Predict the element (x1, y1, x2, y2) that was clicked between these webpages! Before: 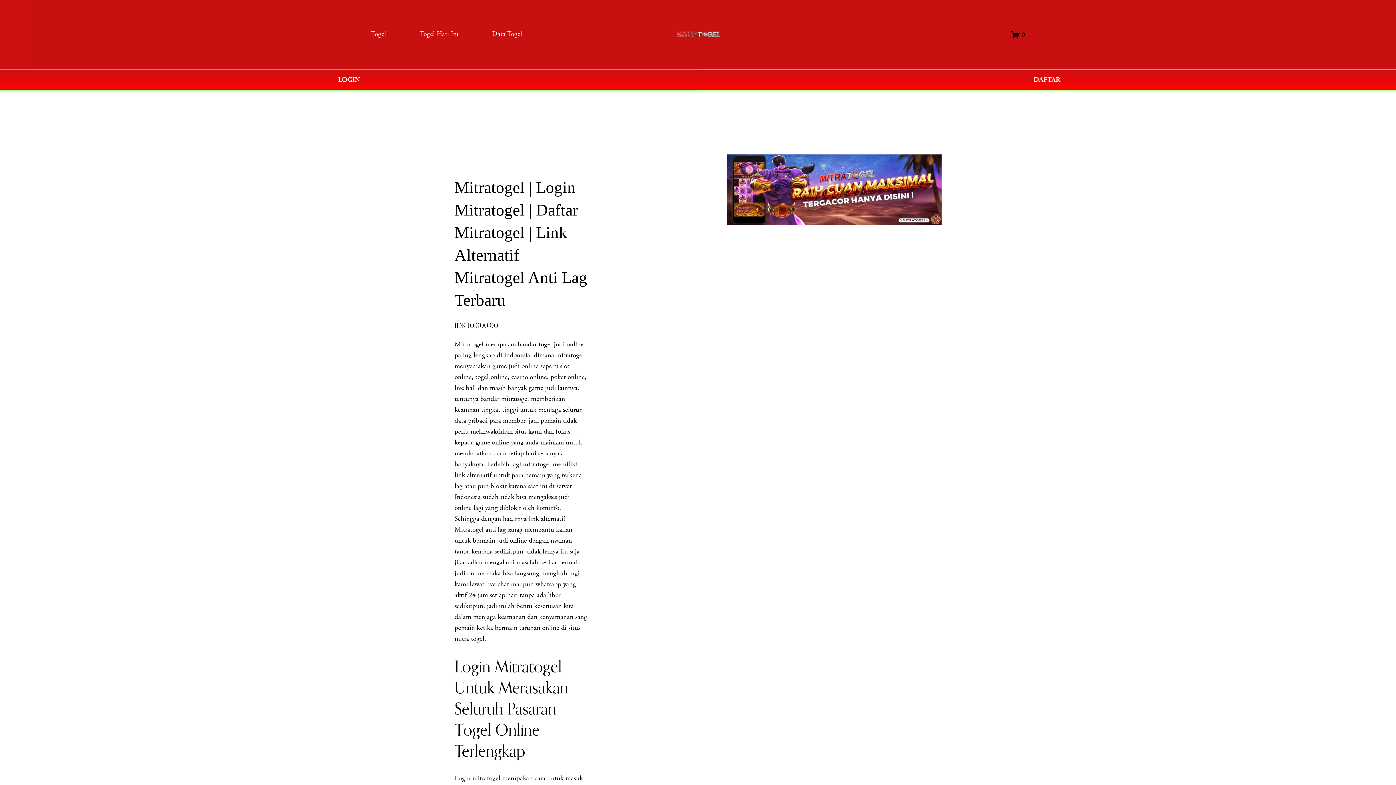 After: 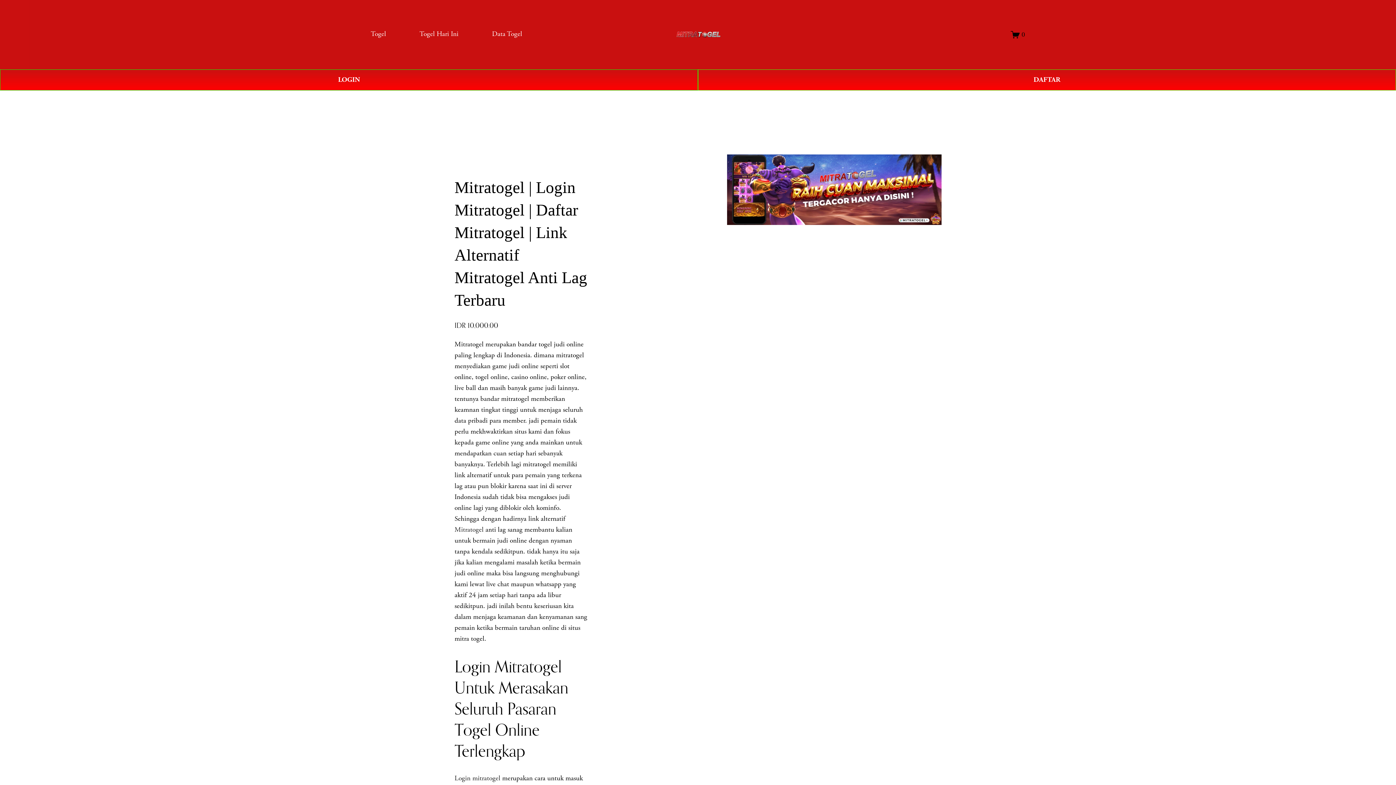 Action: bbox: (454, 525, 483, 534) label: Mitratogel